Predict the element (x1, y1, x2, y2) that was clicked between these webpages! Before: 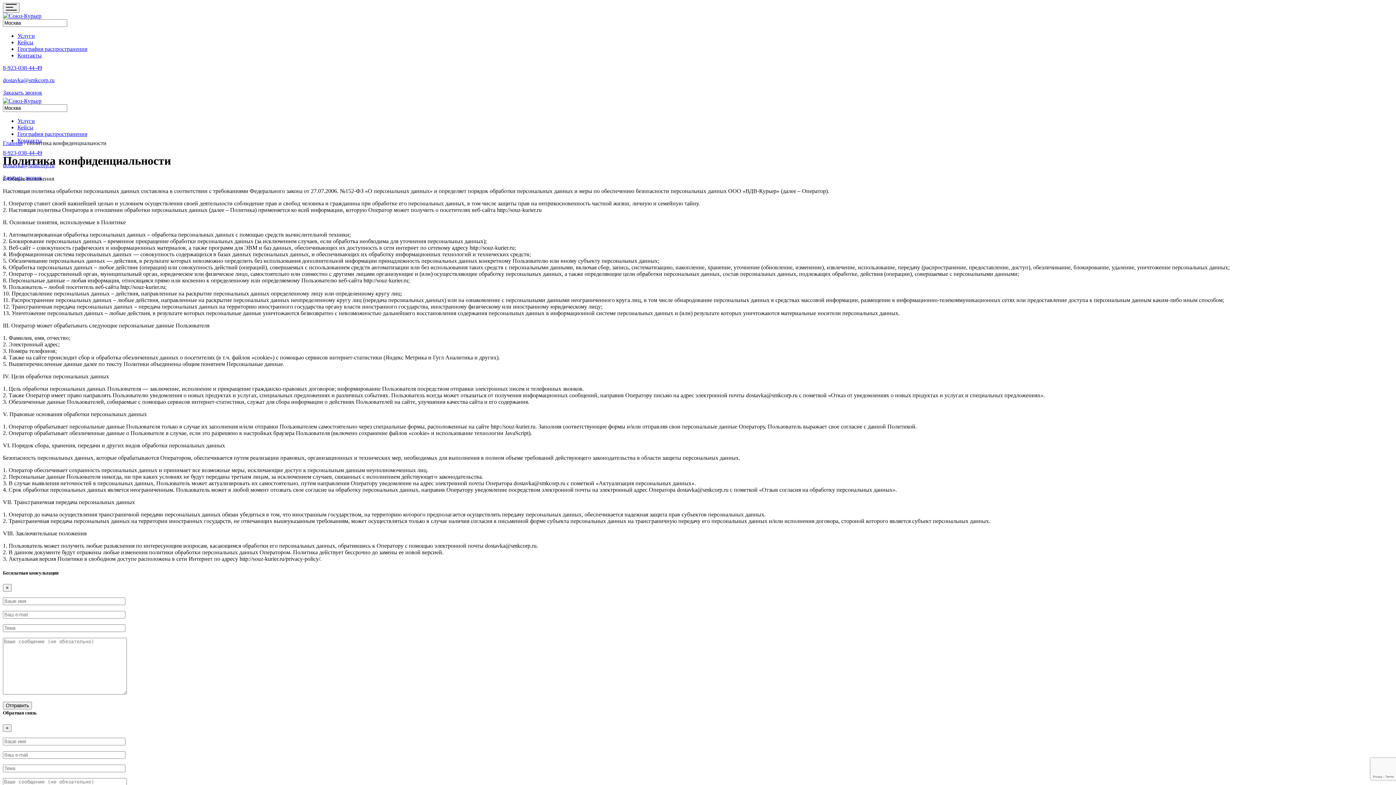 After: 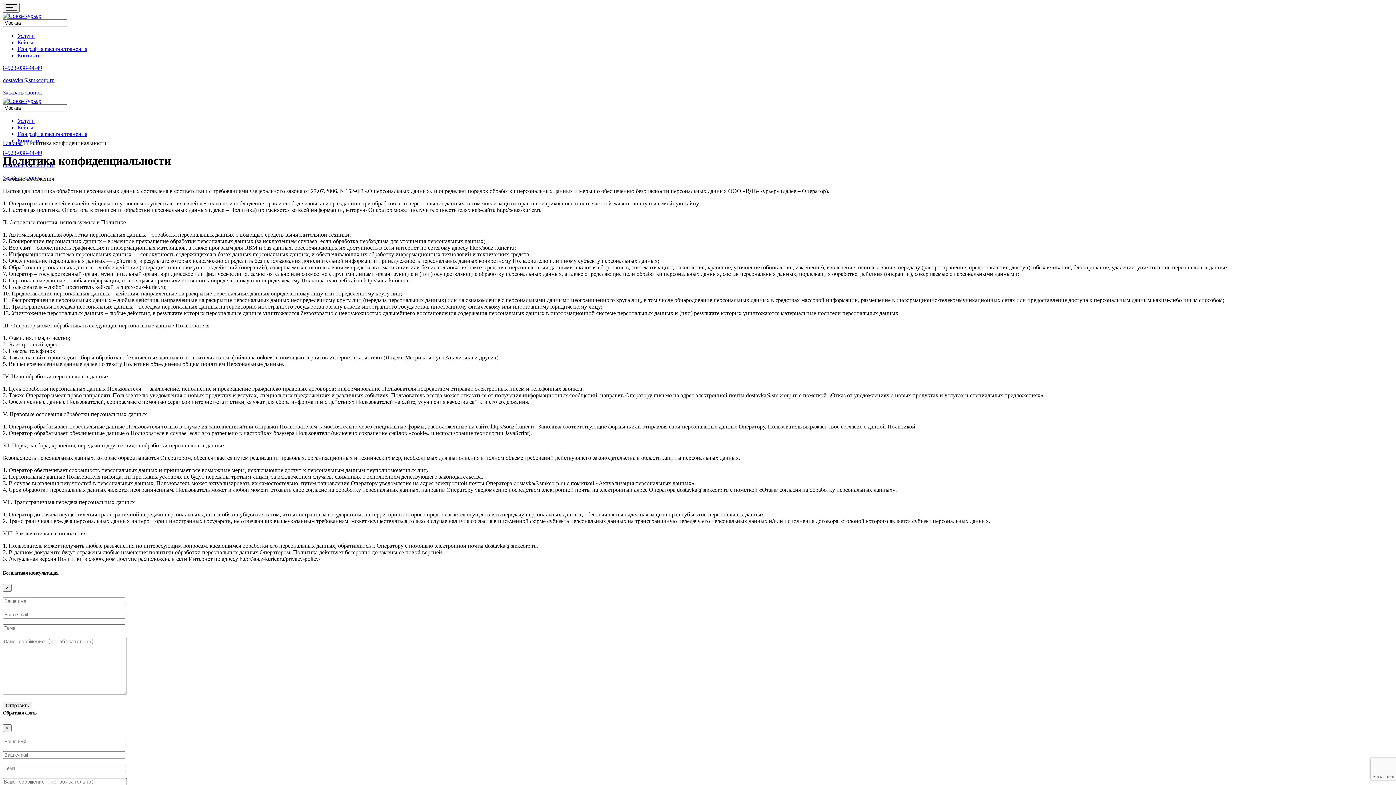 Action: bbox: (2, 64, 42, 70) label: 8-923-038-44-49